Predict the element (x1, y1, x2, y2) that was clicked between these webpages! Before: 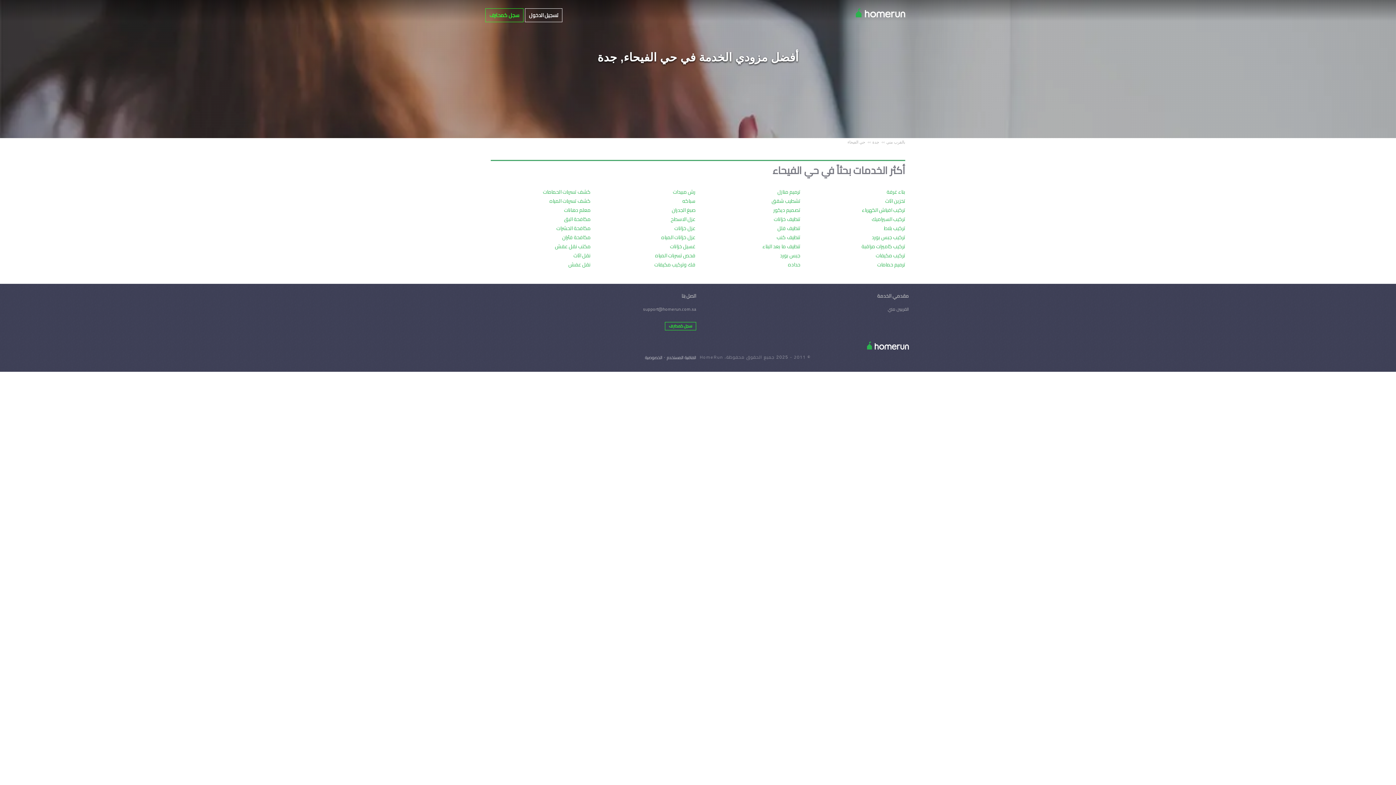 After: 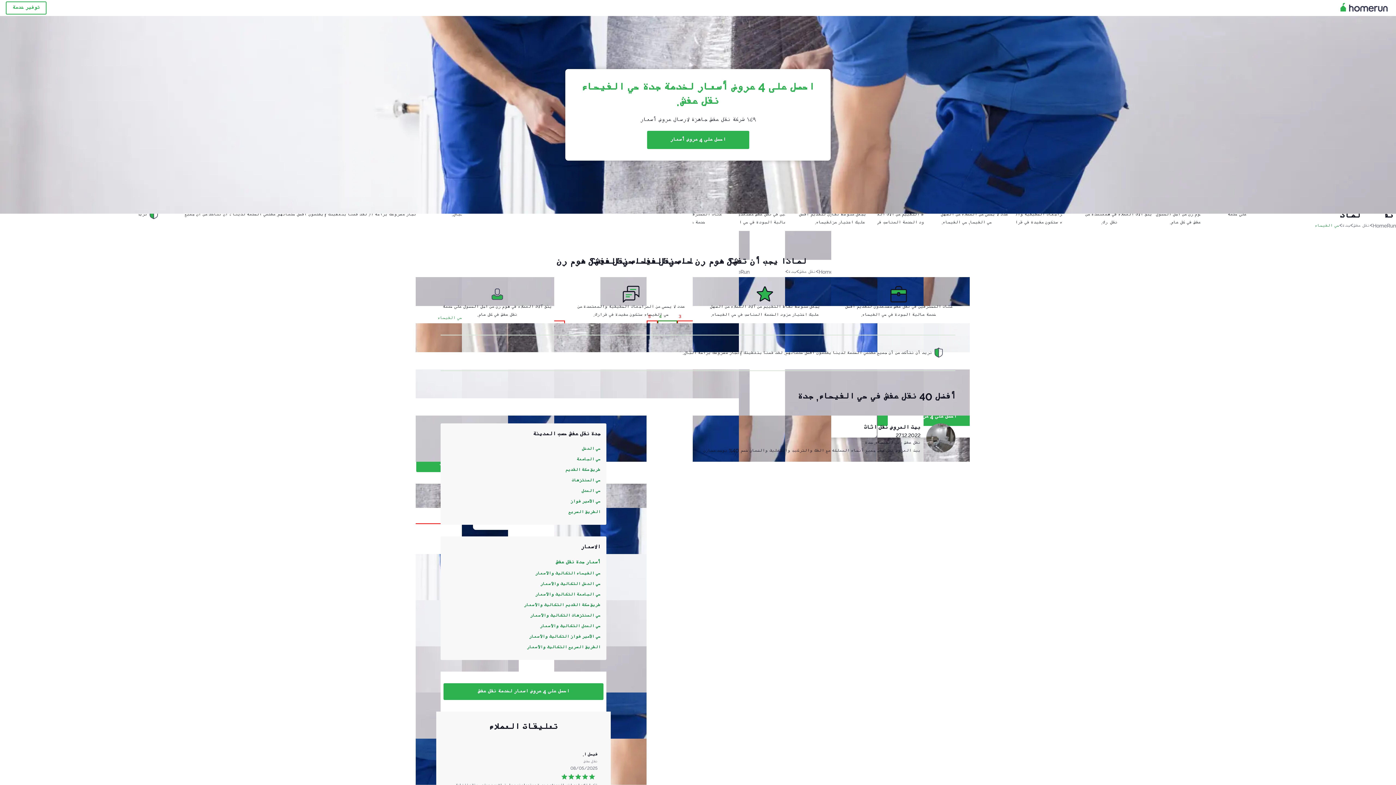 Action: label: نقل عفش bbox: (543, 260, 590, 269)